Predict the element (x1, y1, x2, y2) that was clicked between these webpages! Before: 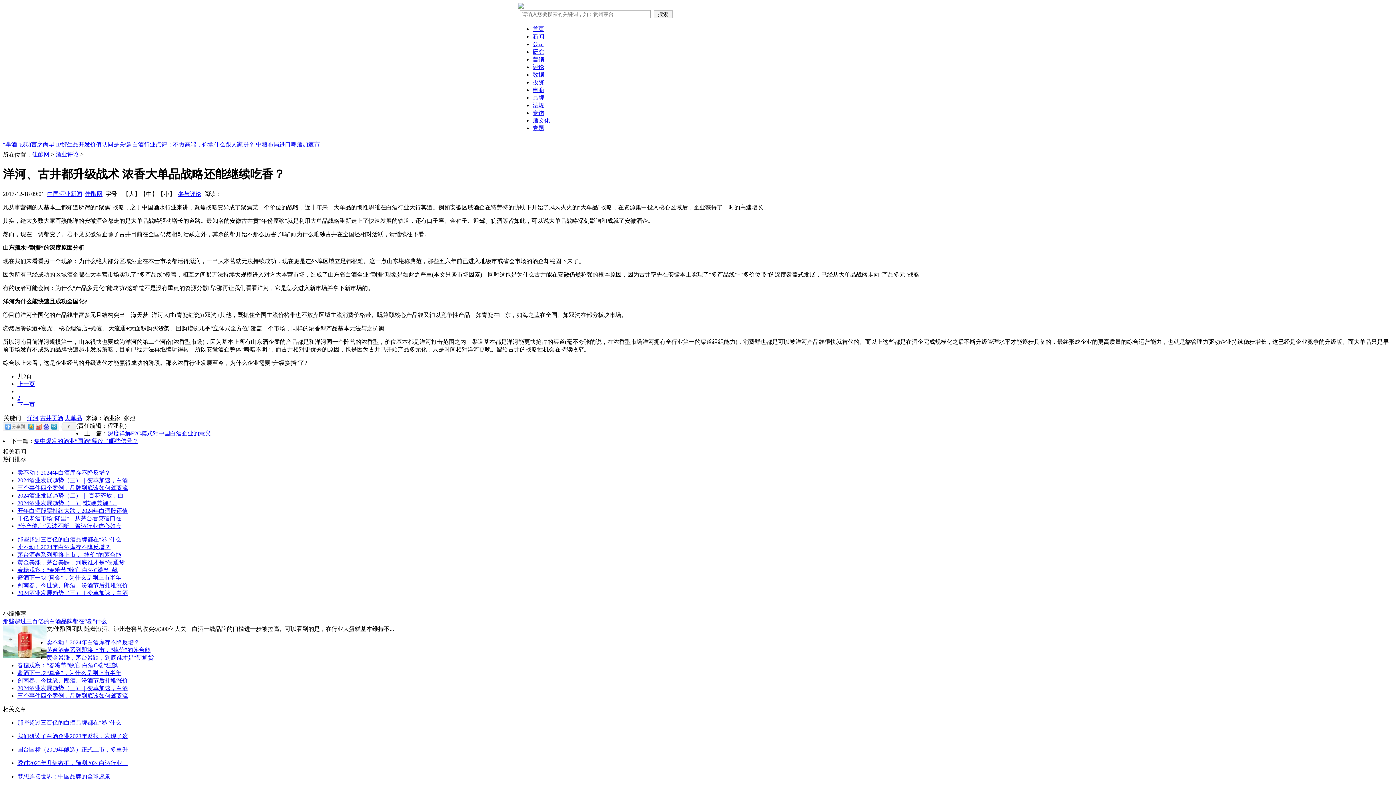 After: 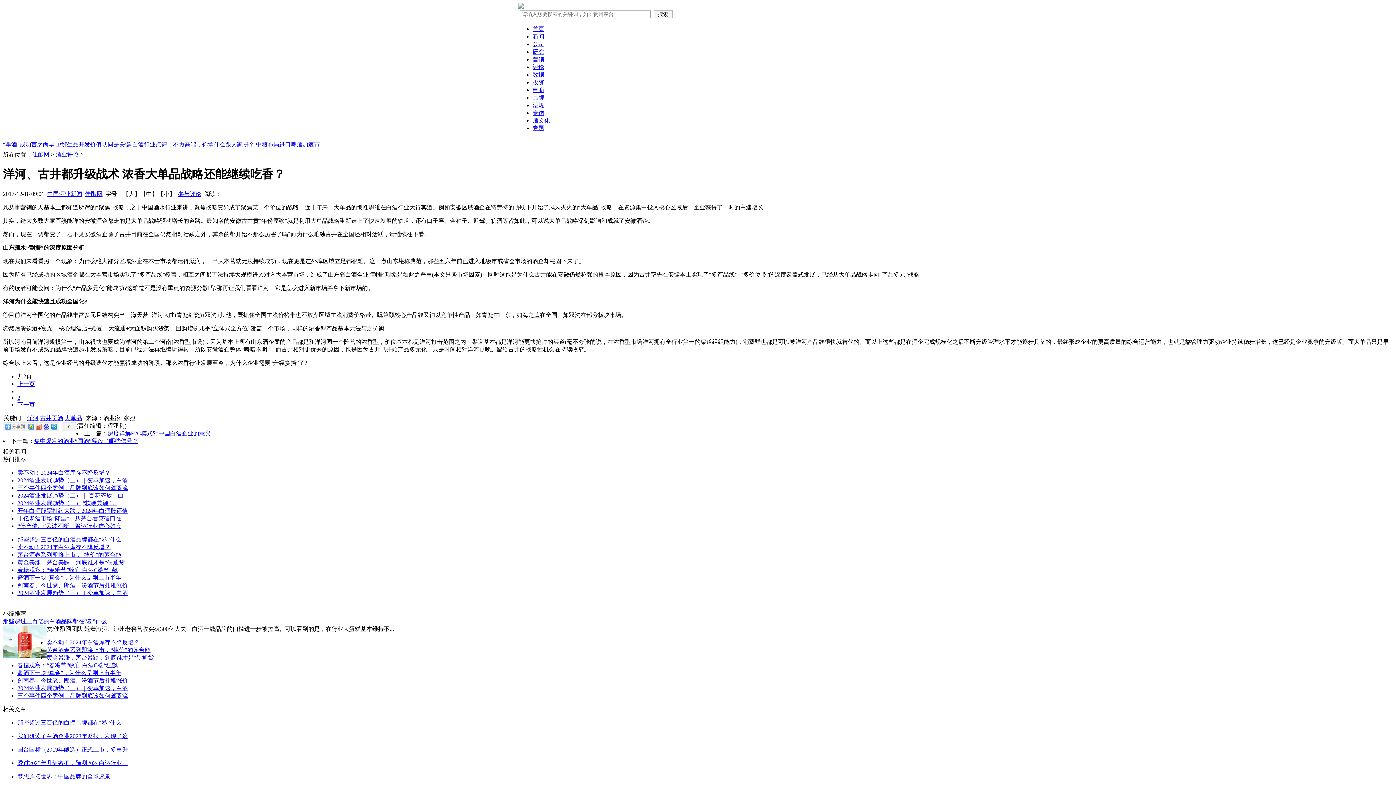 Action: bbox: (532, 48, 544, 54) label: 研究